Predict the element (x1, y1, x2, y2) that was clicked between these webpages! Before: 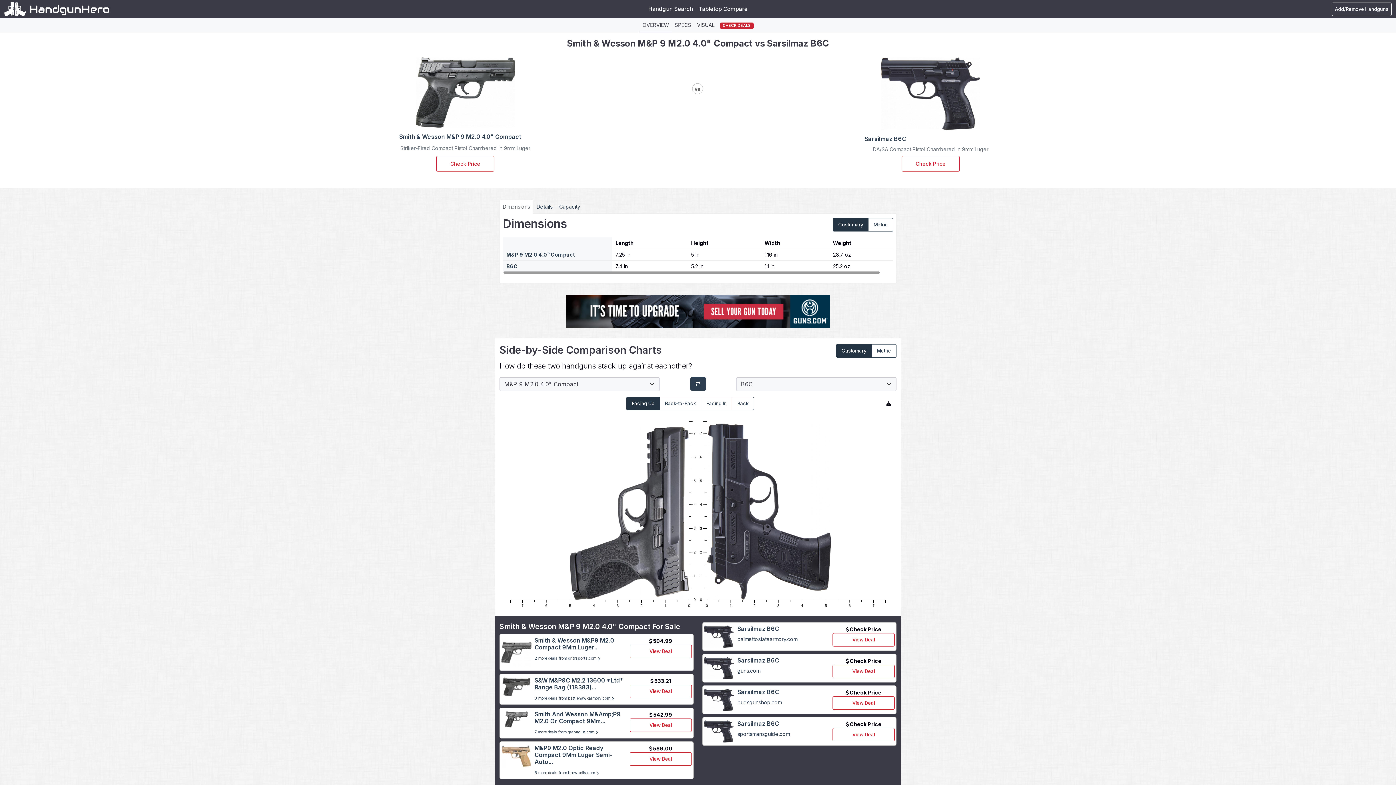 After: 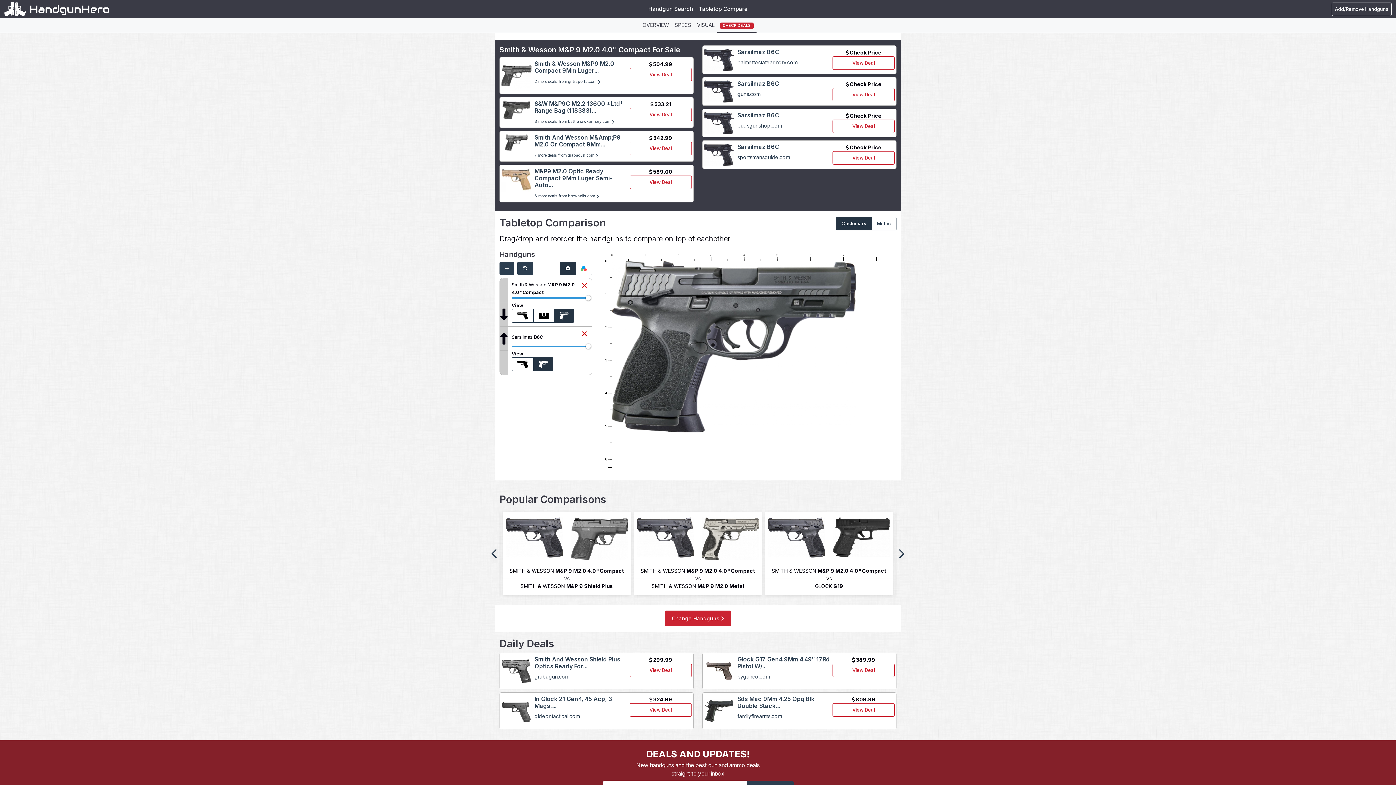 Action: label: CHECK DEALS bbox: (717, 18, 756, 32)